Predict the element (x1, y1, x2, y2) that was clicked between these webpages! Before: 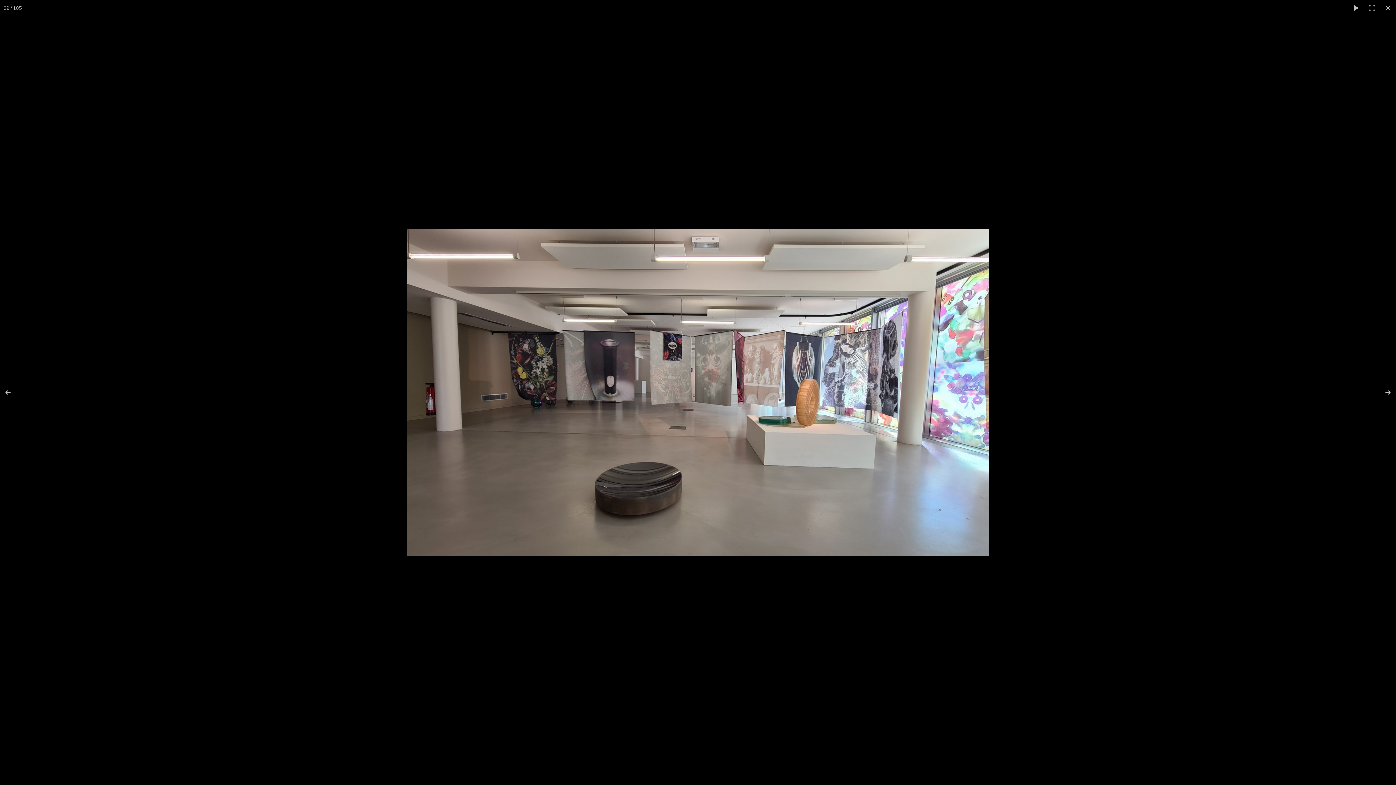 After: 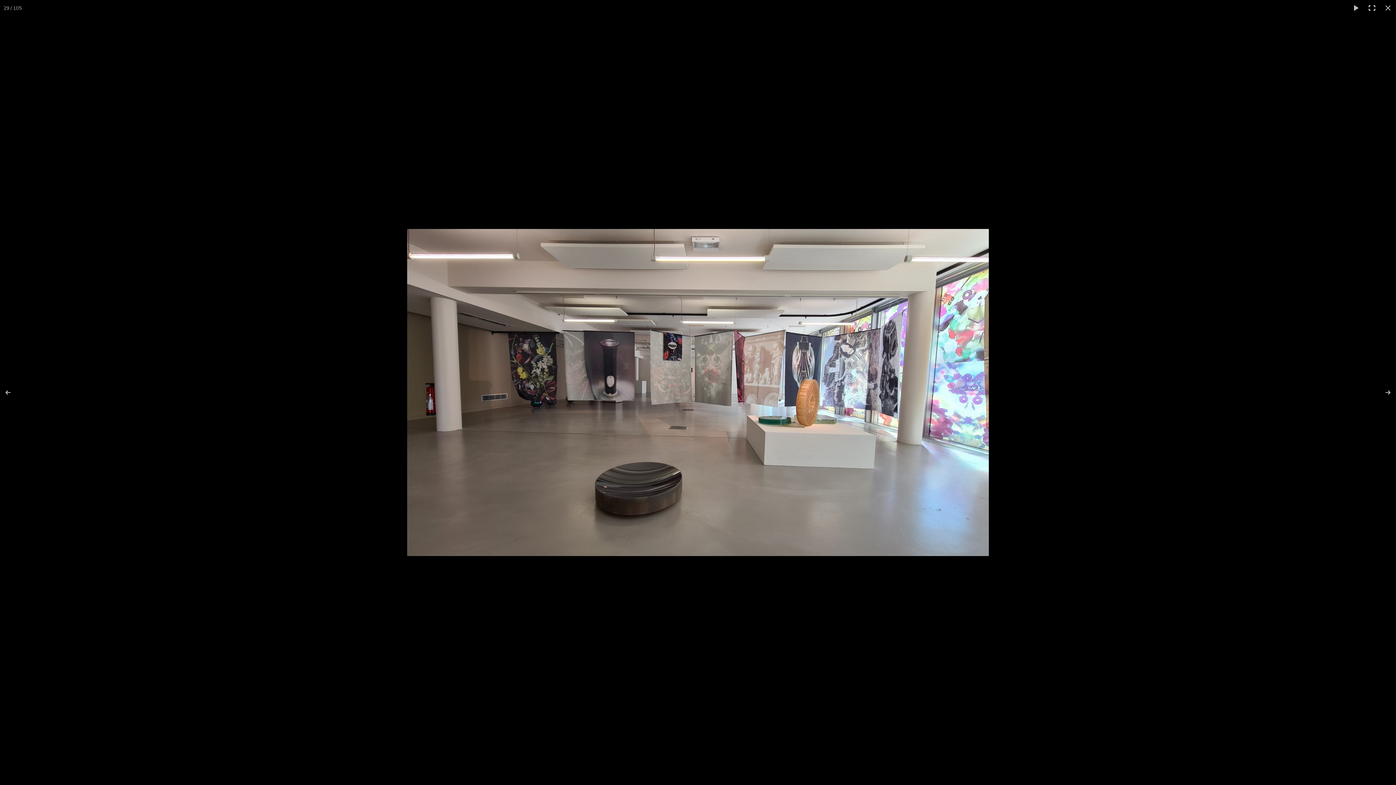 Action: bbox: (1364, 0, 1380, 16)